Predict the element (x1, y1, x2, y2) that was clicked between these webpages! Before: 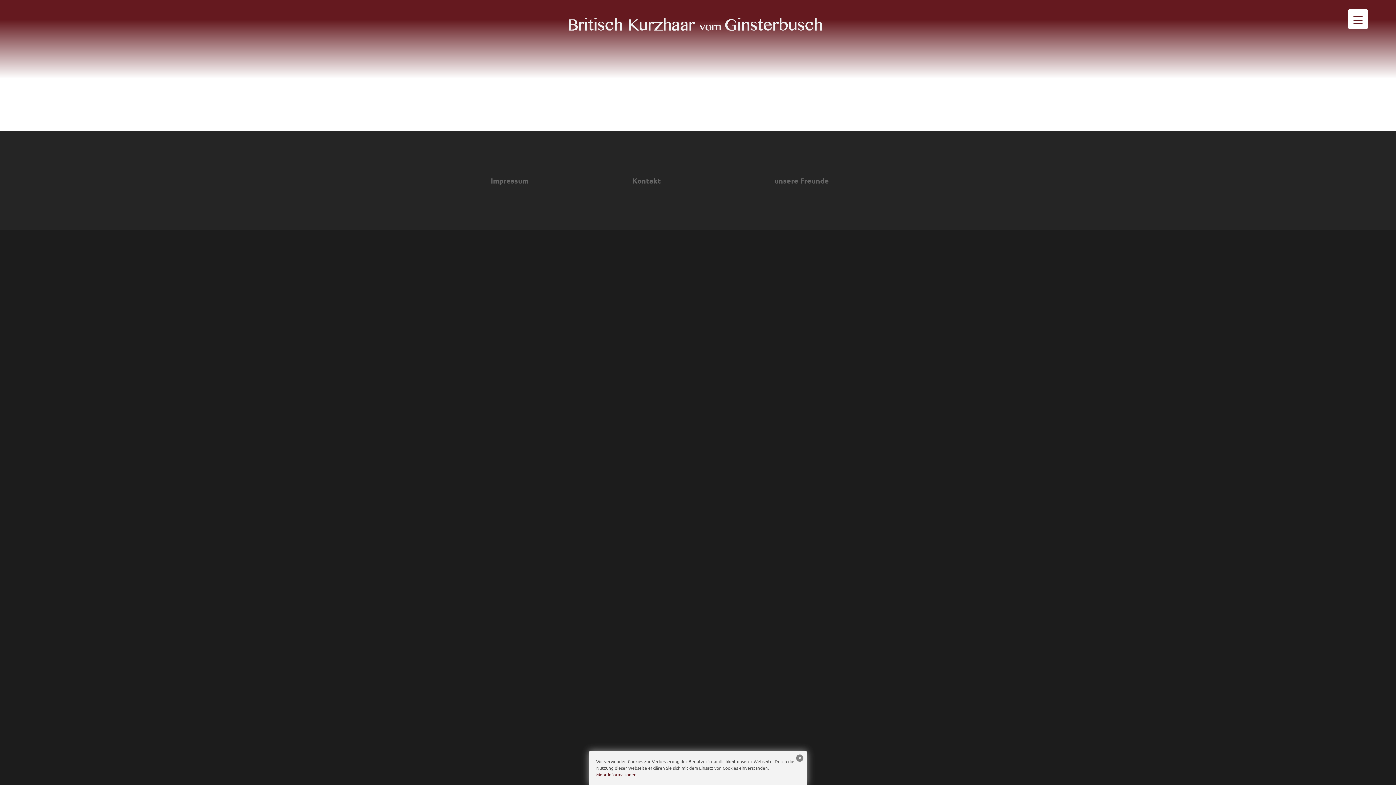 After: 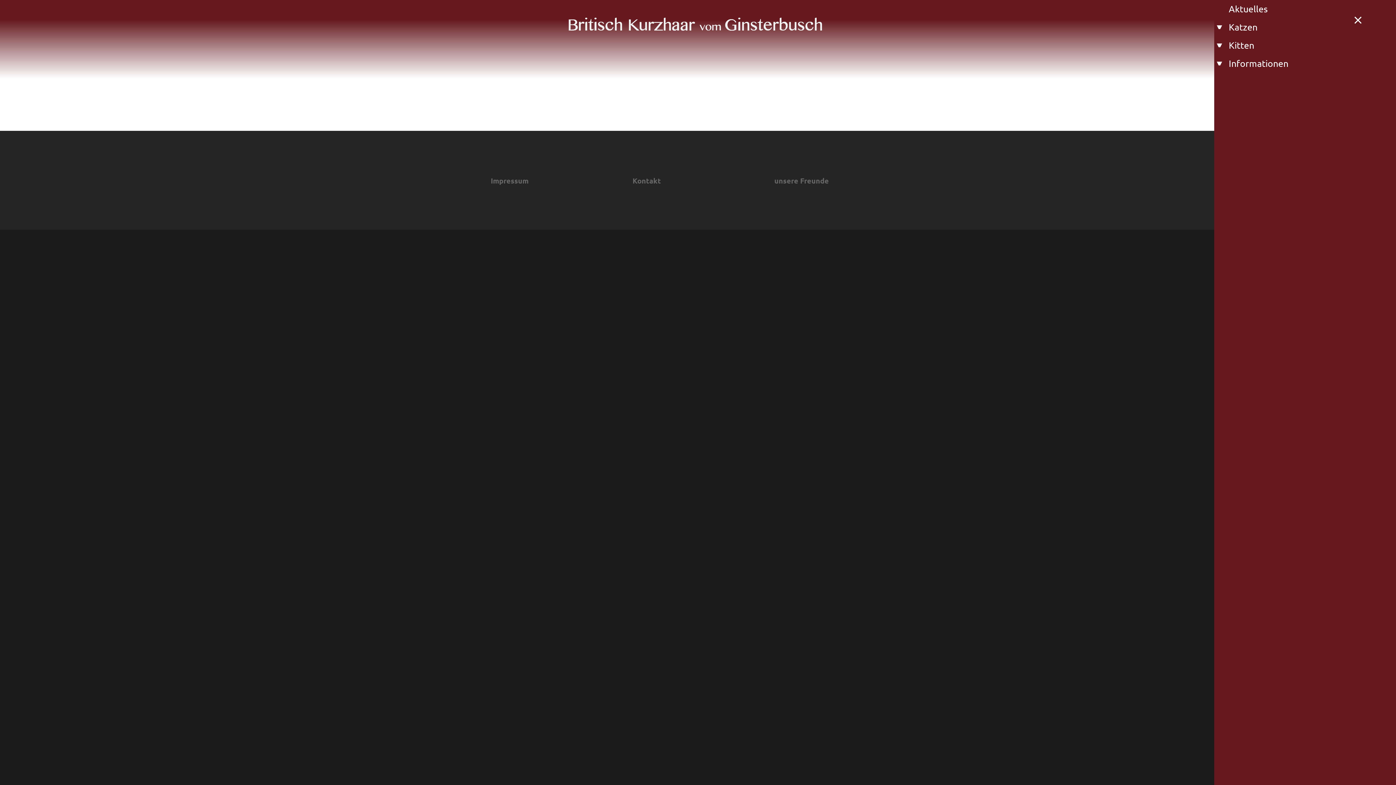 Action: bbox: (1348, 9, 1368, 29) label: Menu Trigger